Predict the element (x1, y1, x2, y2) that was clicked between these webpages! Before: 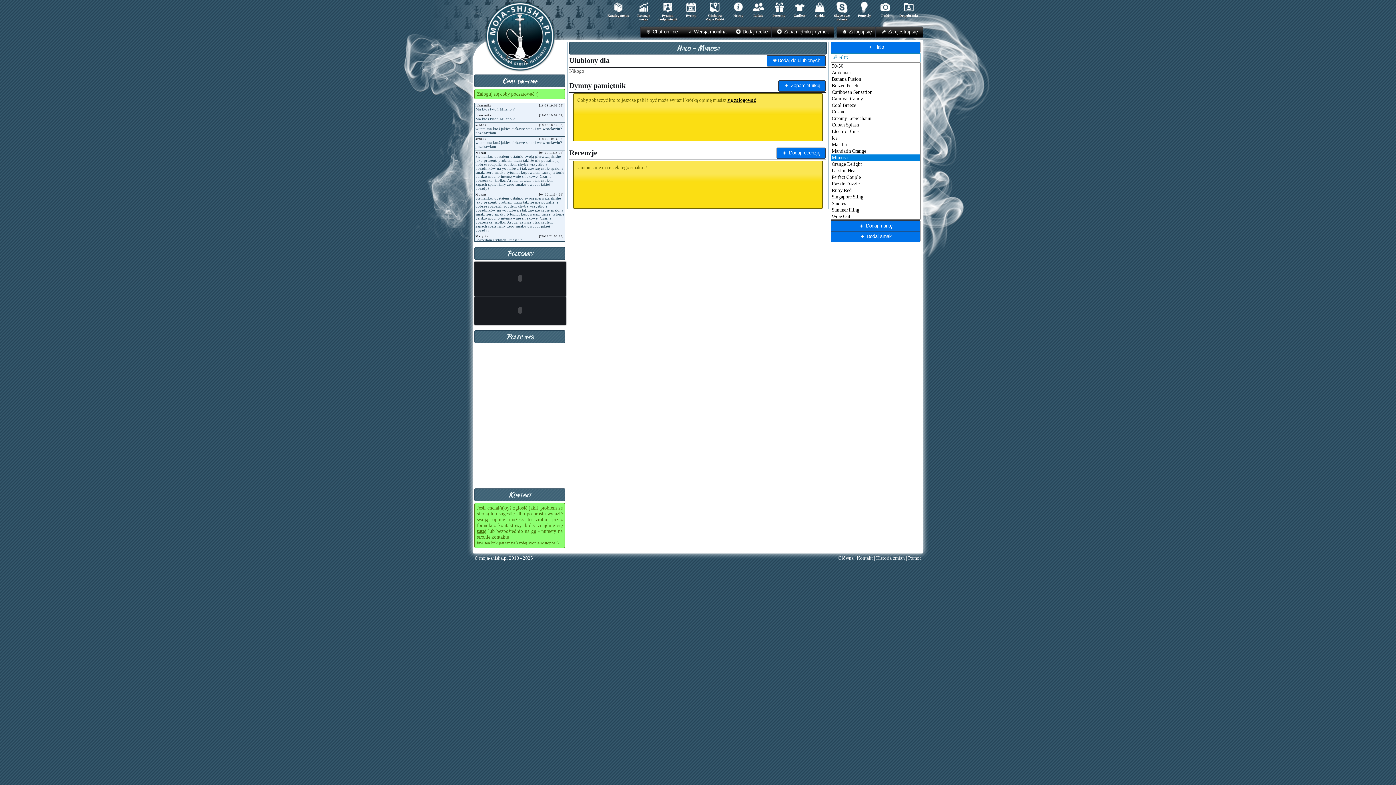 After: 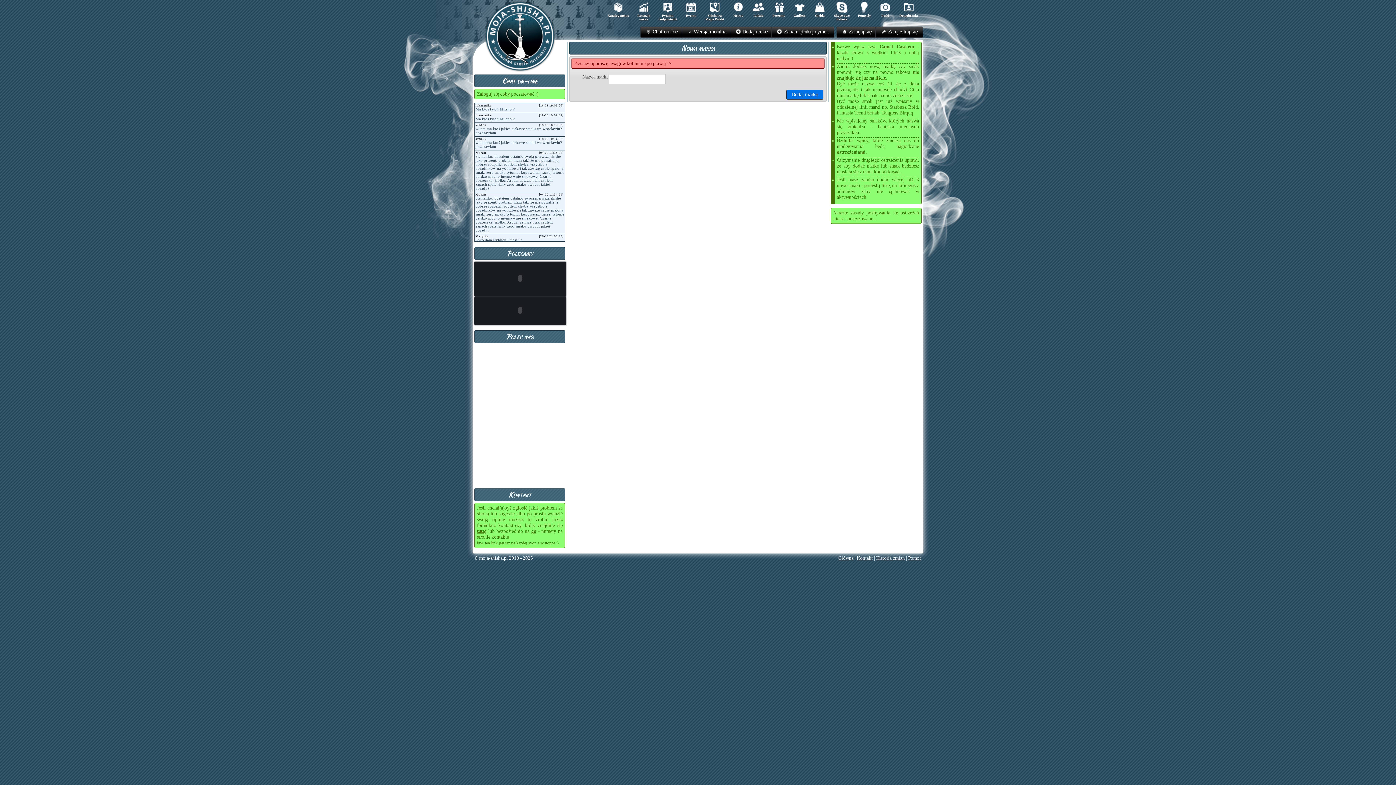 Action: bbox: (830, 220, 920, 231) label:  Dodaj markę